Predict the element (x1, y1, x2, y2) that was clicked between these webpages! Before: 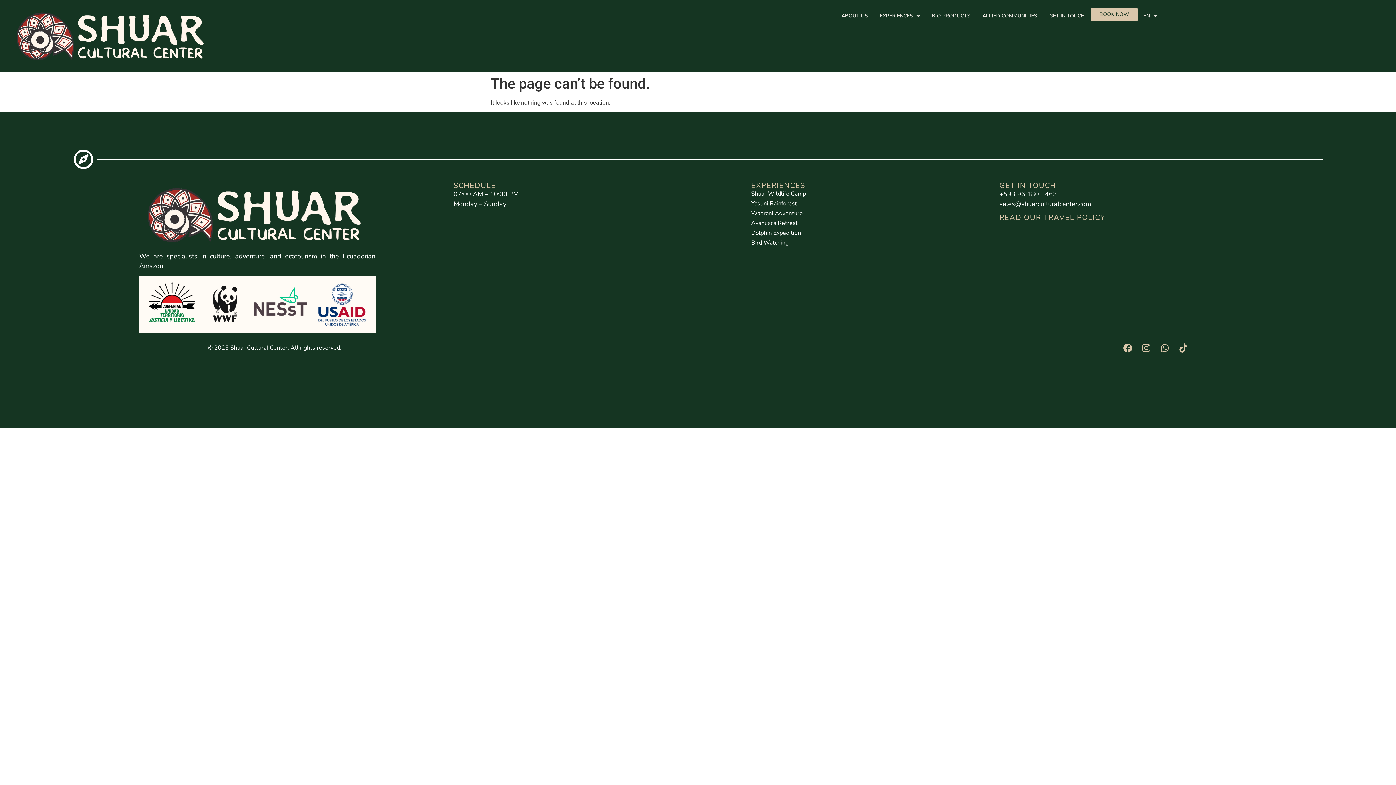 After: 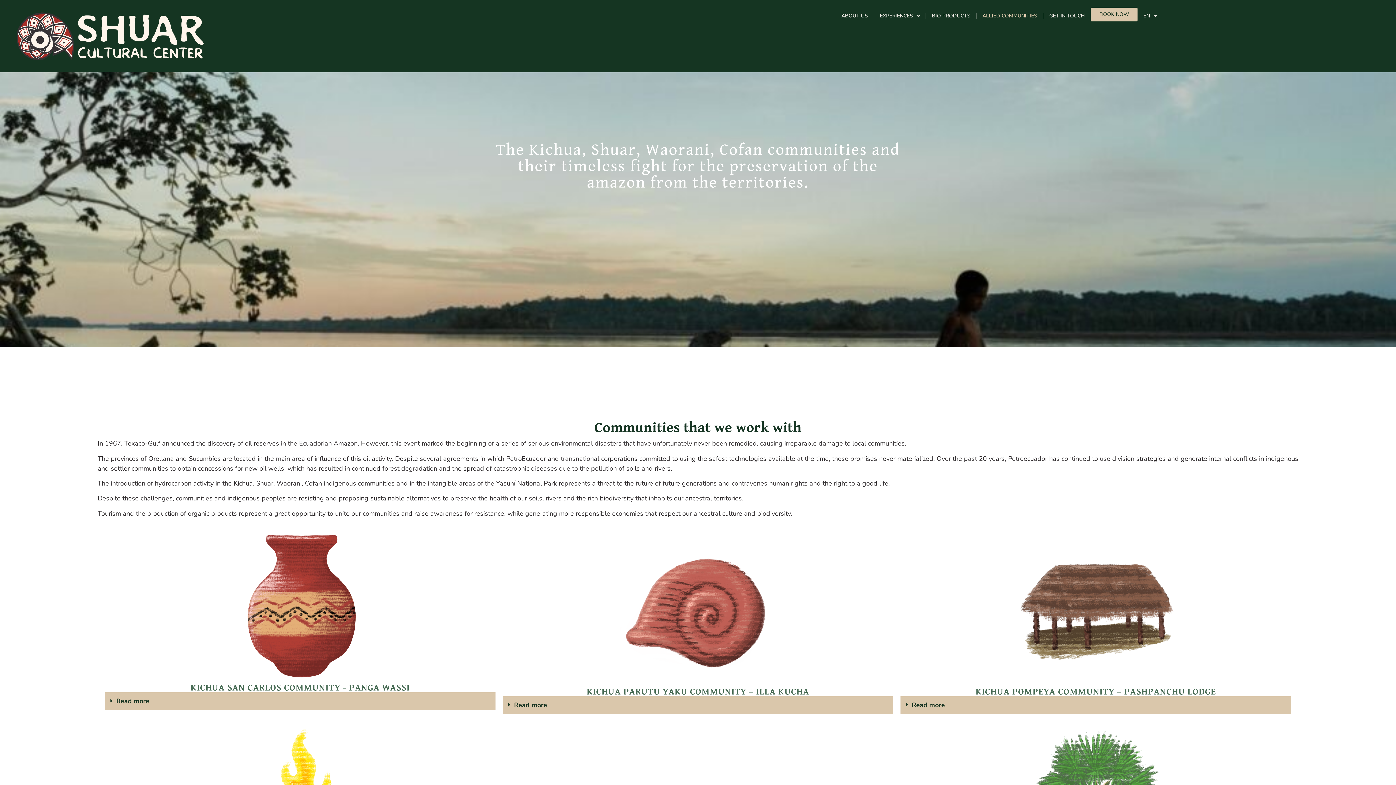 Action: bbox: (976, 7, 1043, 24) label: ALLIED COMMUNITIES